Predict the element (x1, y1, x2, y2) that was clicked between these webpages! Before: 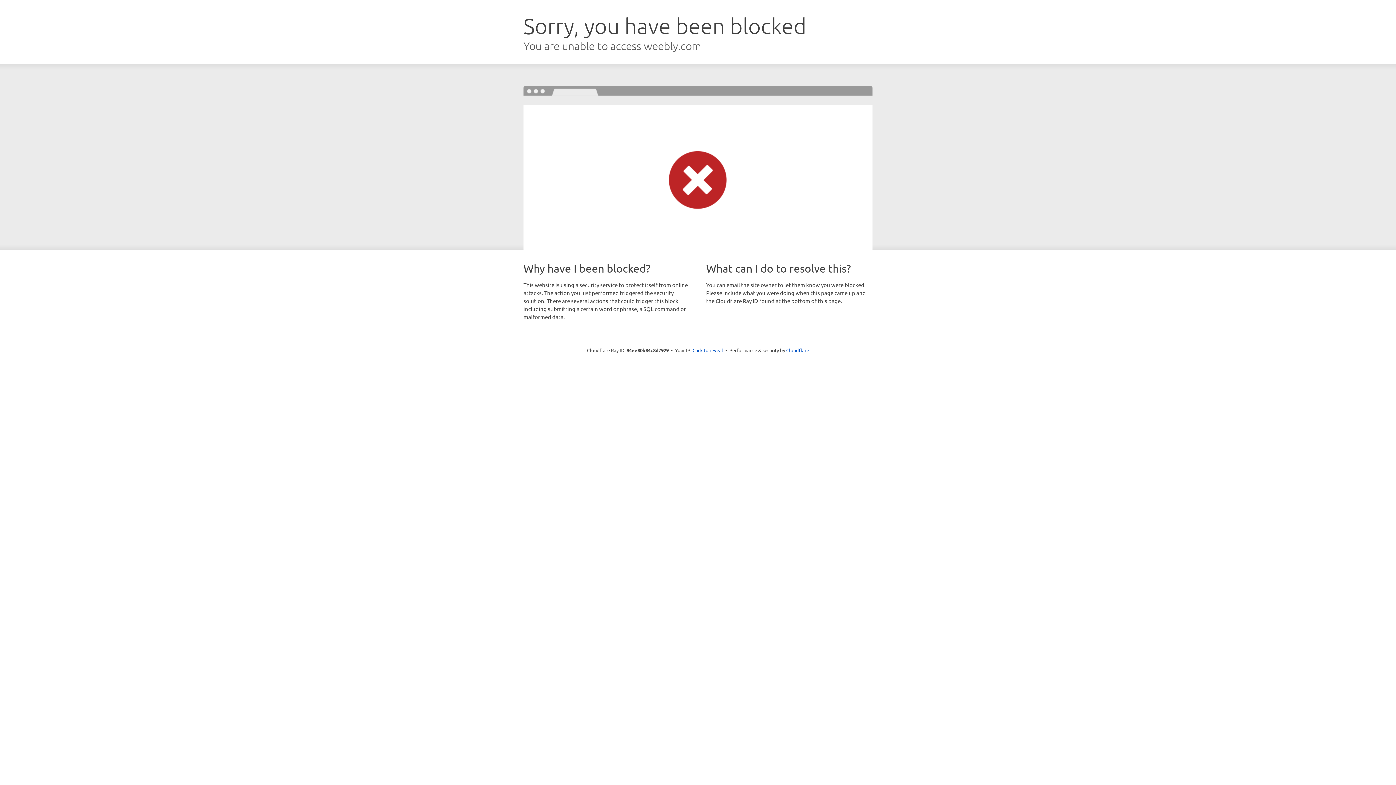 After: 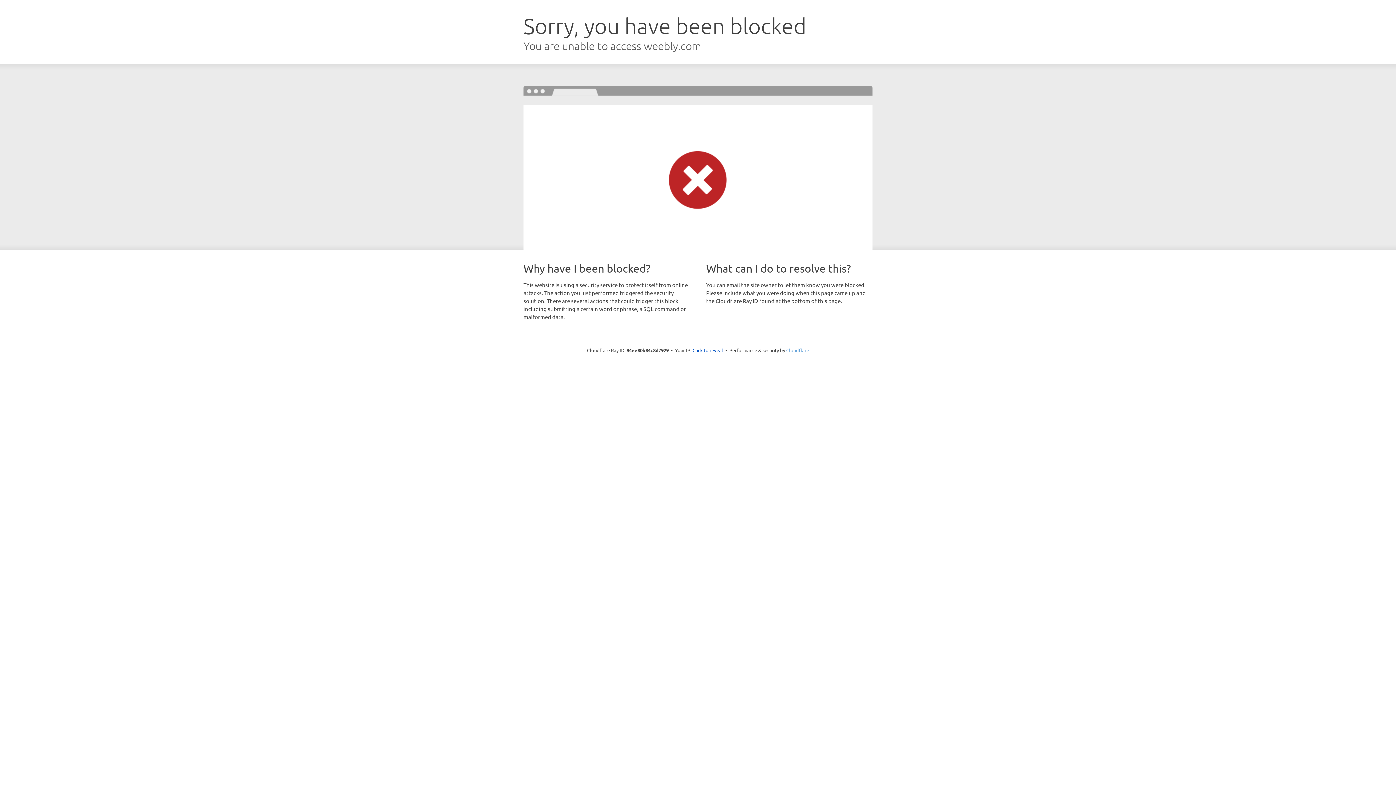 Action: label: Cloudflare bbox: (786, 347, 809, 353)